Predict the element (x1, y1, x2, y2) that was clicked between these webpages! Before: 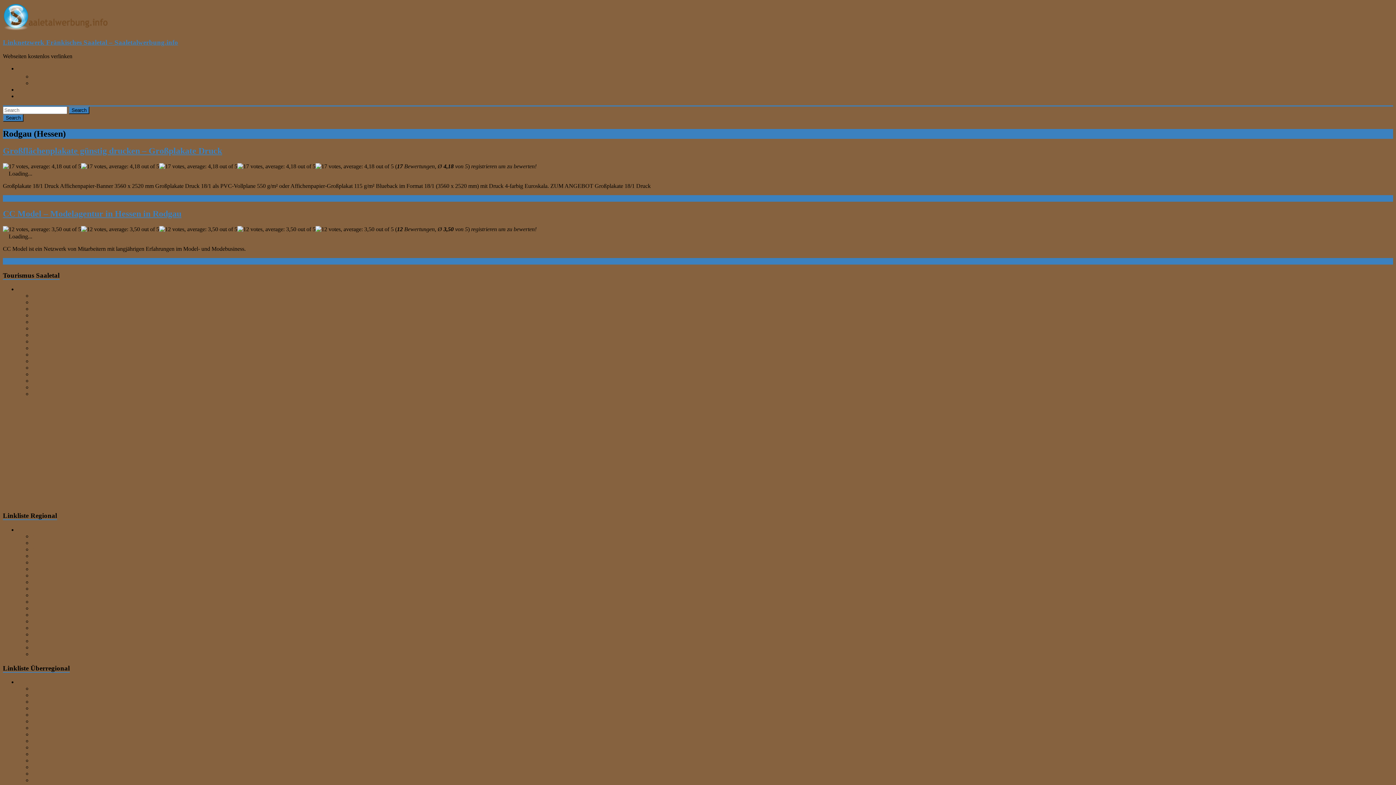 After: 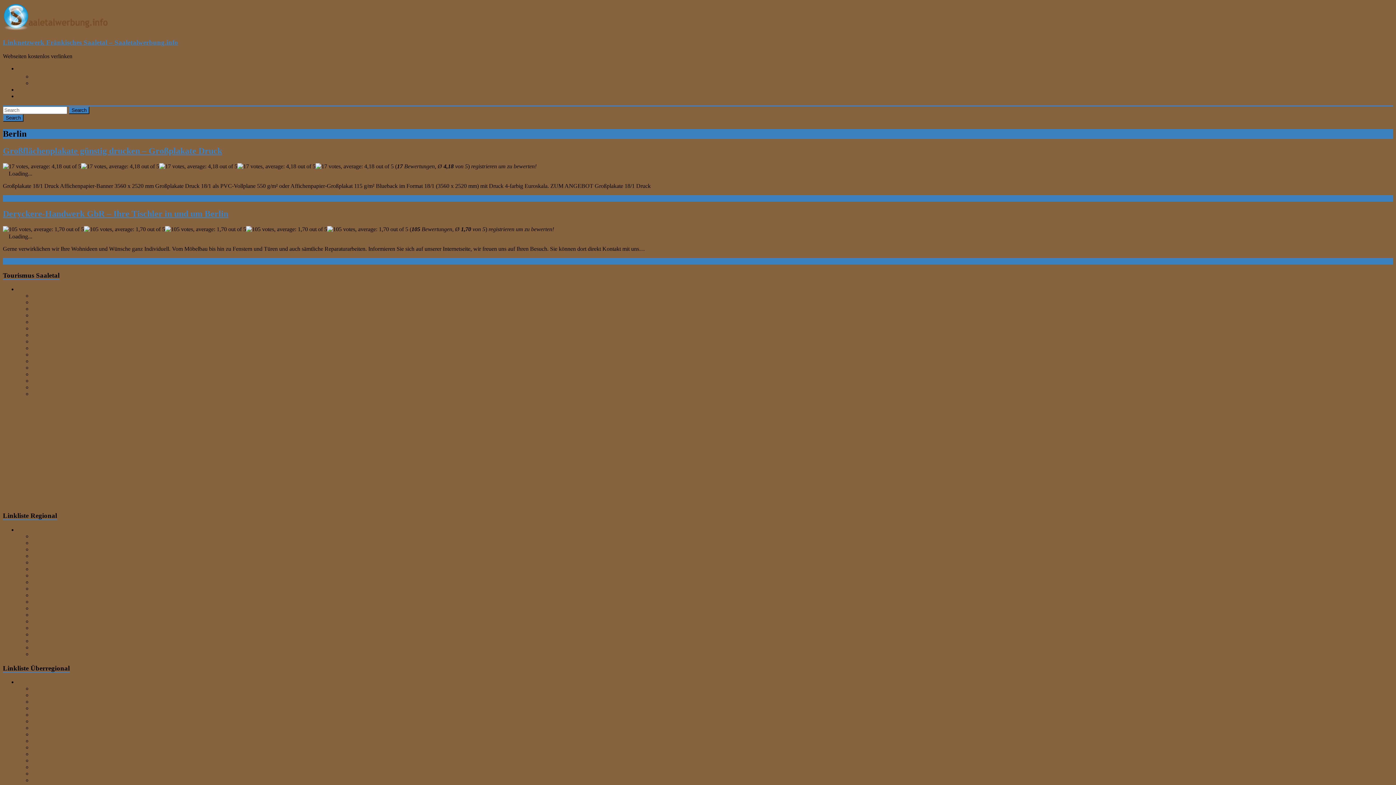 Action: label: Berlin bbox: (32, 692, 46, 698)